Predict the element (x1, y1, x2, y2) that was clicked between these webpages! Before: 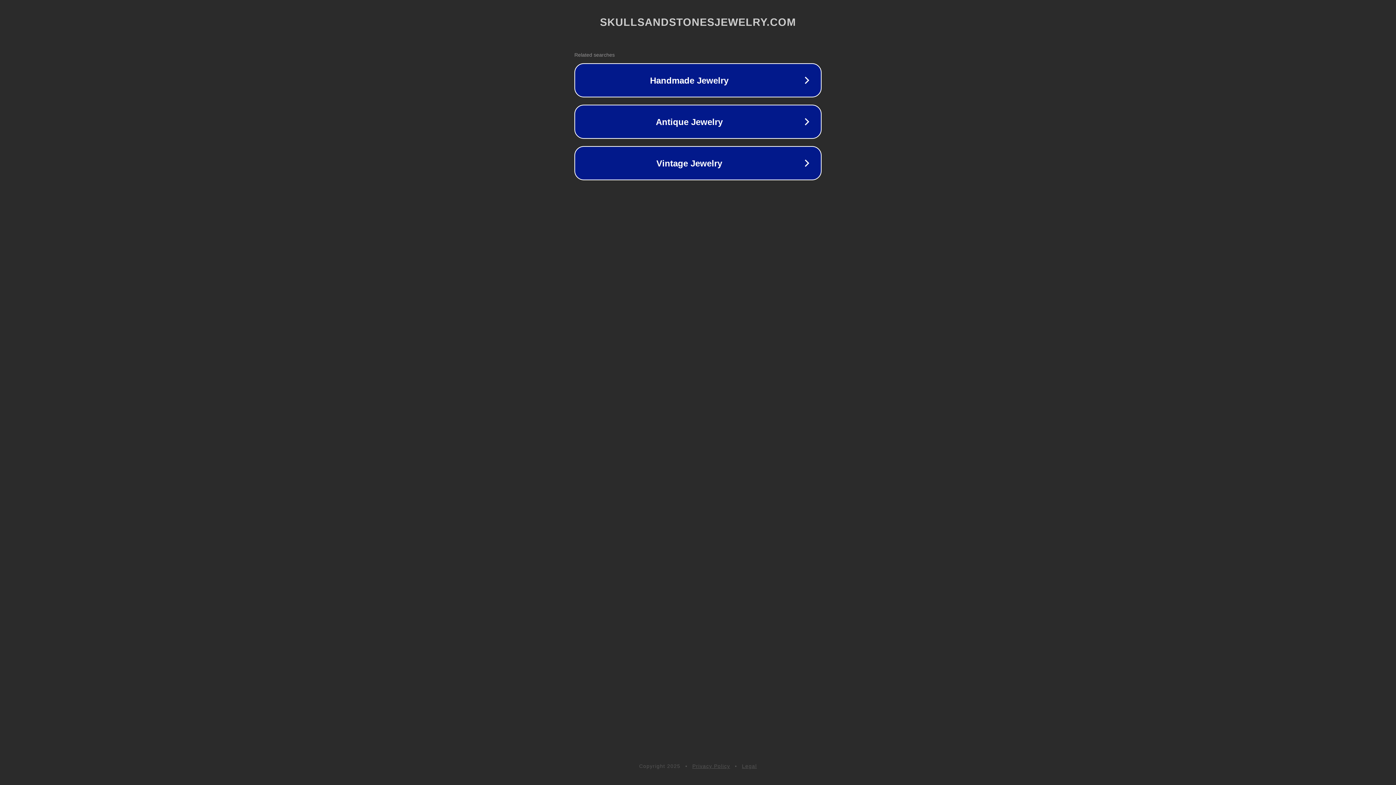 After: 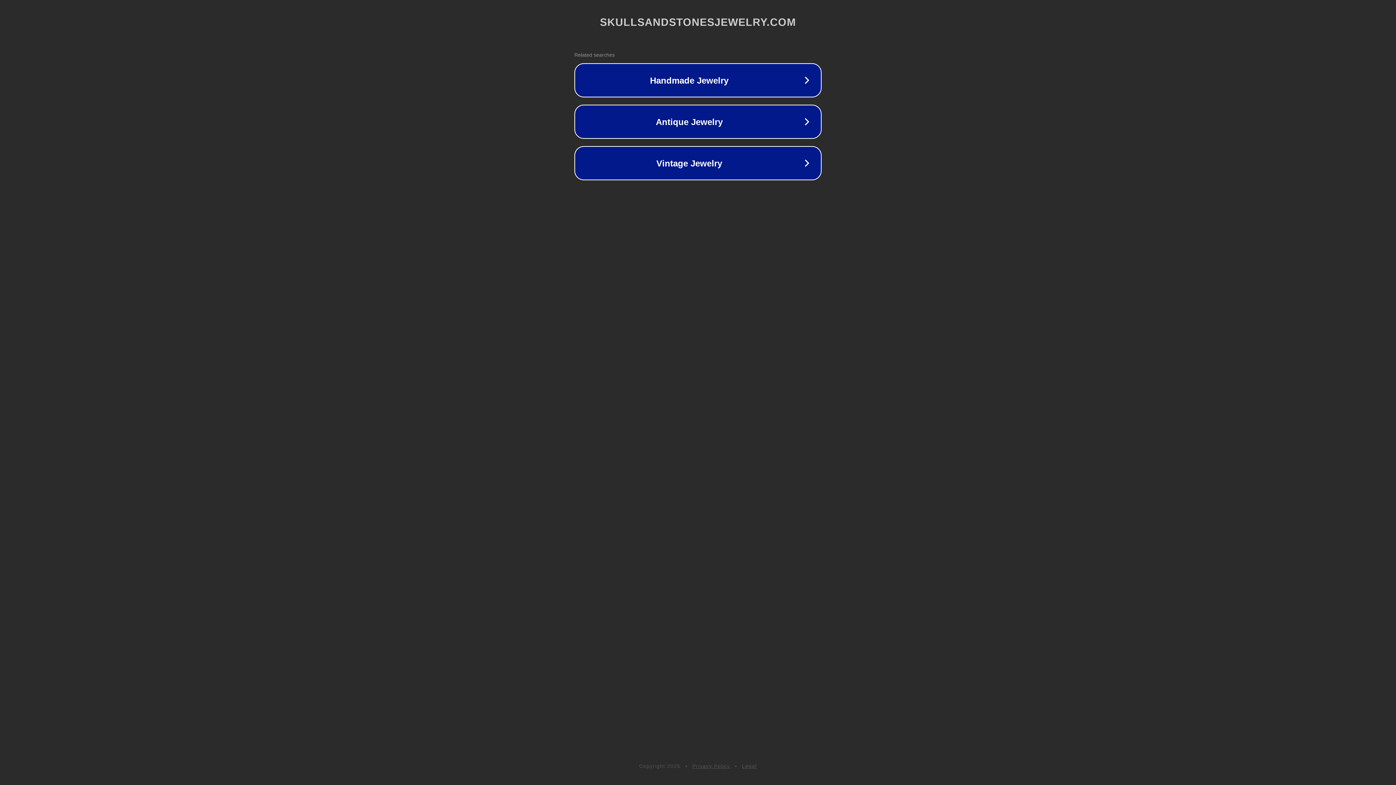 Action: label: Privacy Policy bbox: (692, 763, 730, 769)